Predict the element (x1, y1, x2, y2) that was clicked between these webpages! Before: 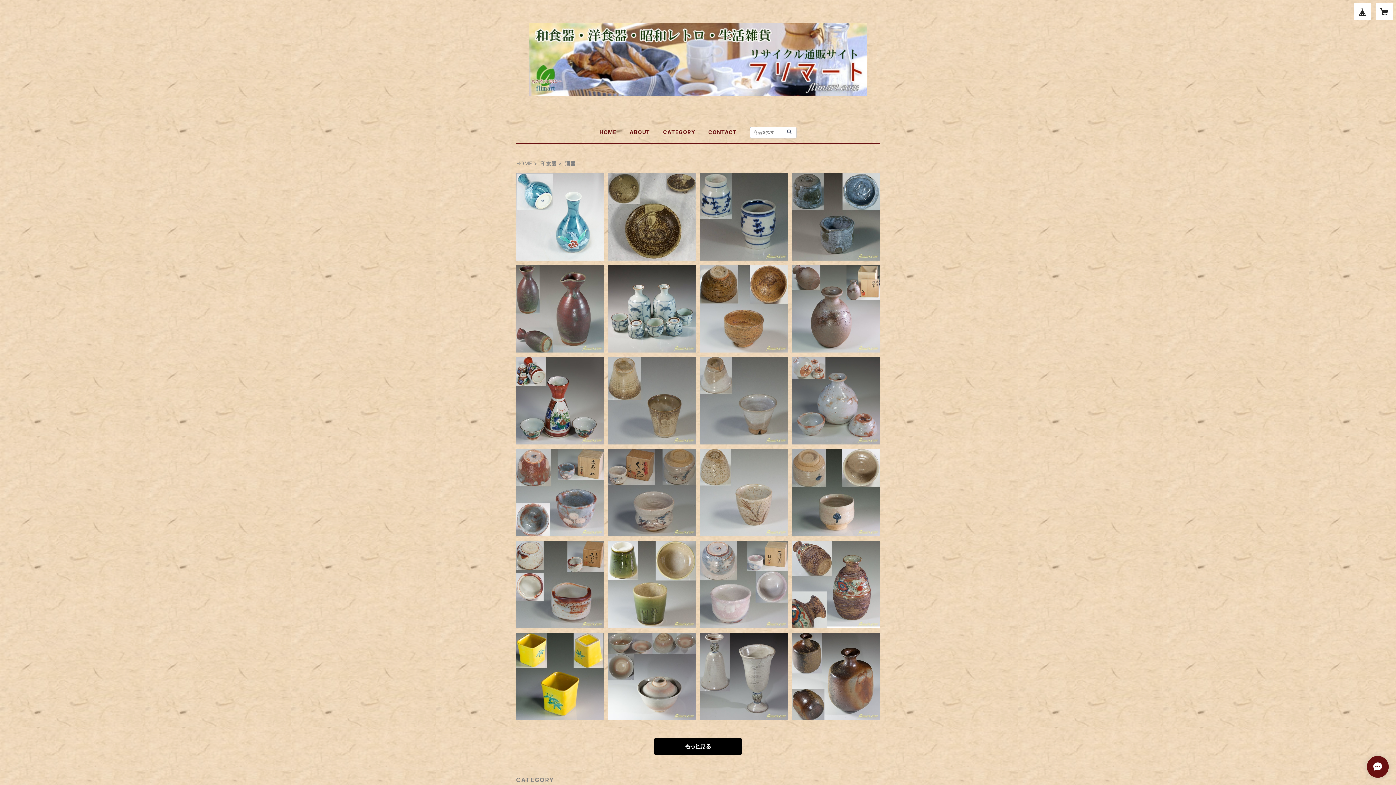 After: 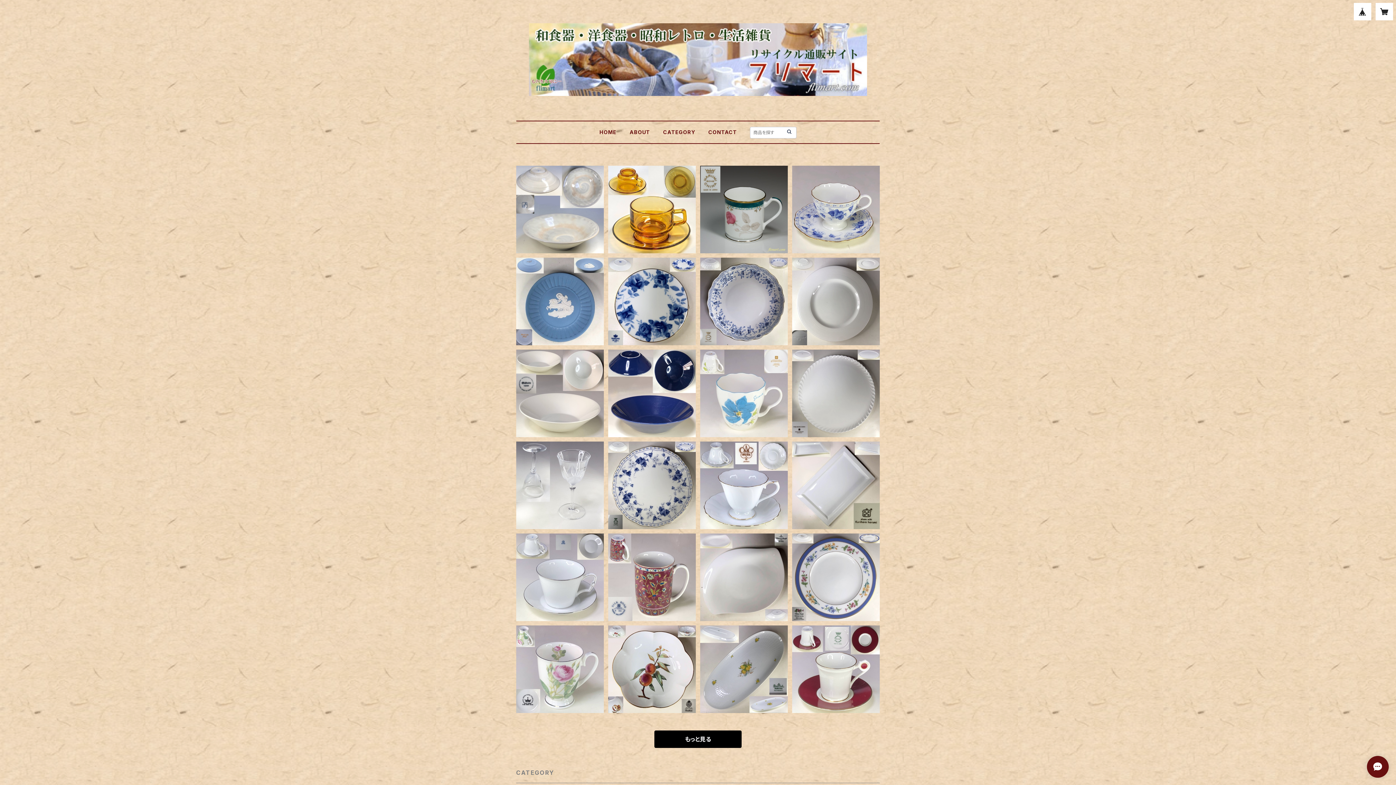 Action: label: HOME bbox: (599, 129, 616, 135)